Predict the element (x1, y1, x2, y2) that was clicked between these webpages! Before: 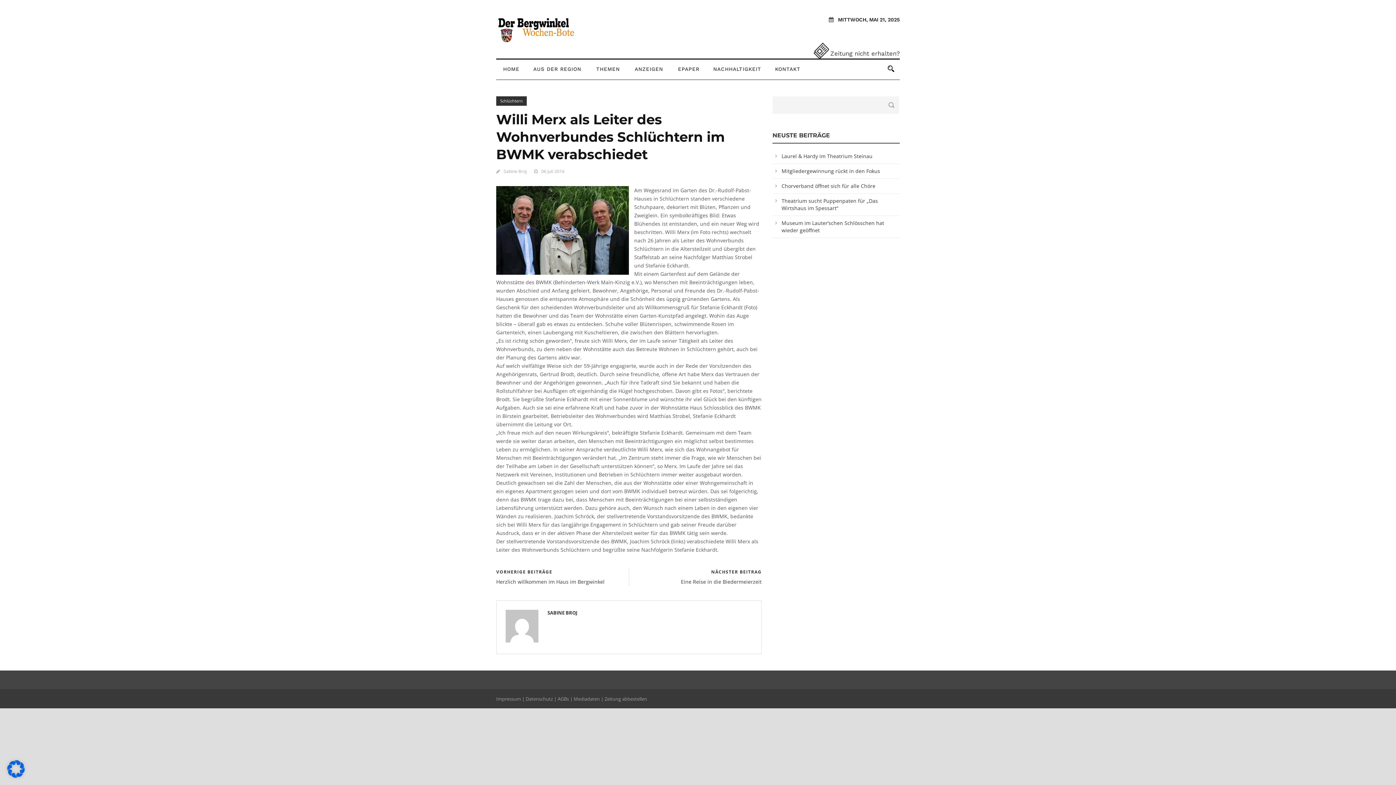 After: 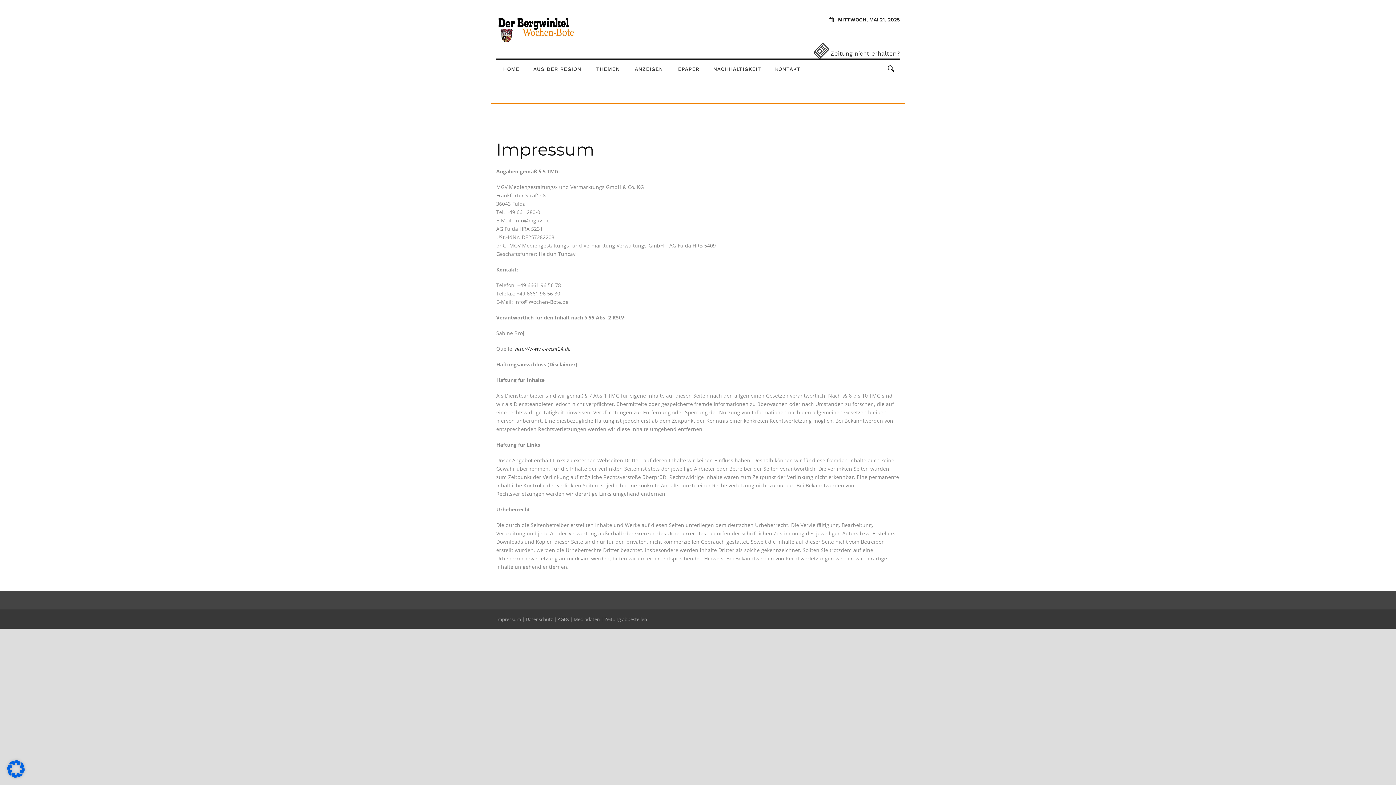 Action: bbox: (496, 696, 521, 702) label: Impressum